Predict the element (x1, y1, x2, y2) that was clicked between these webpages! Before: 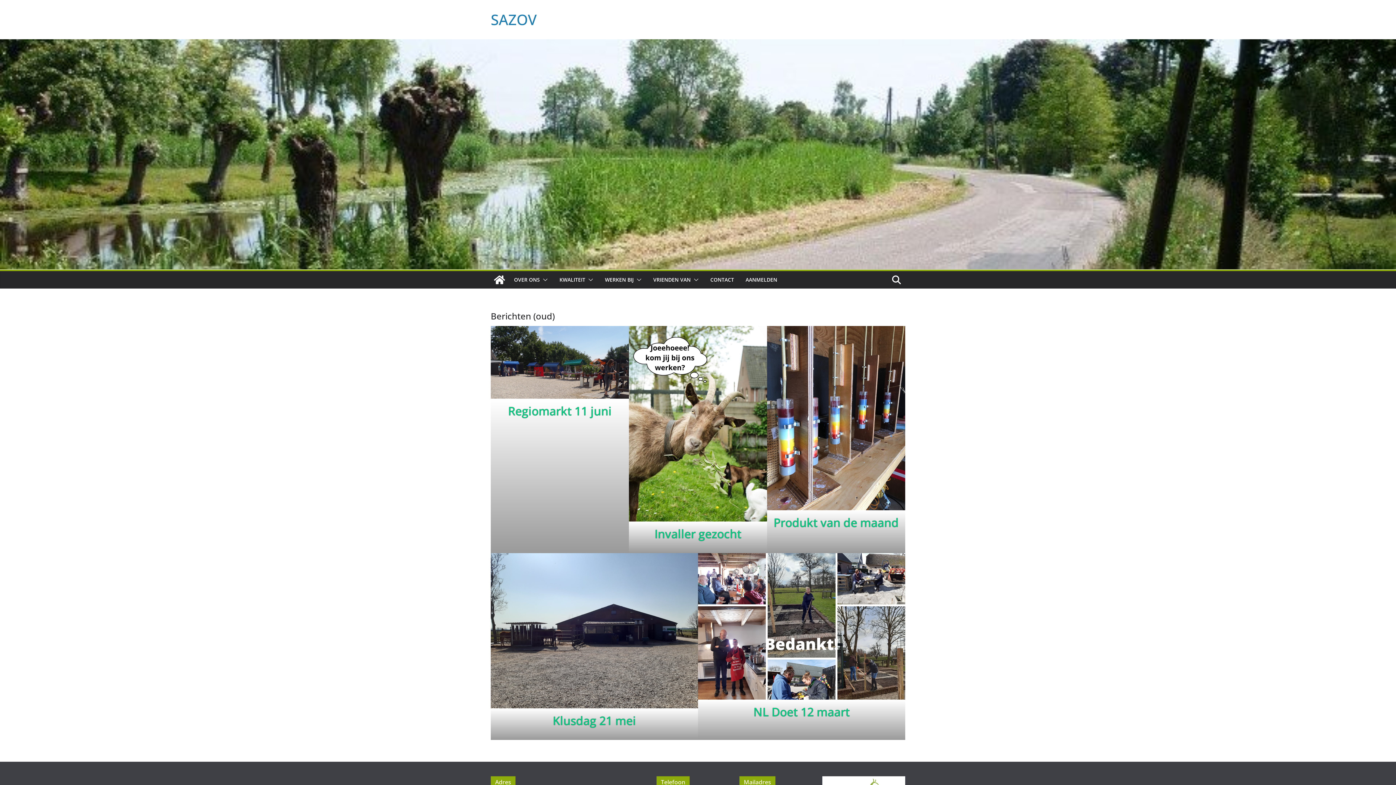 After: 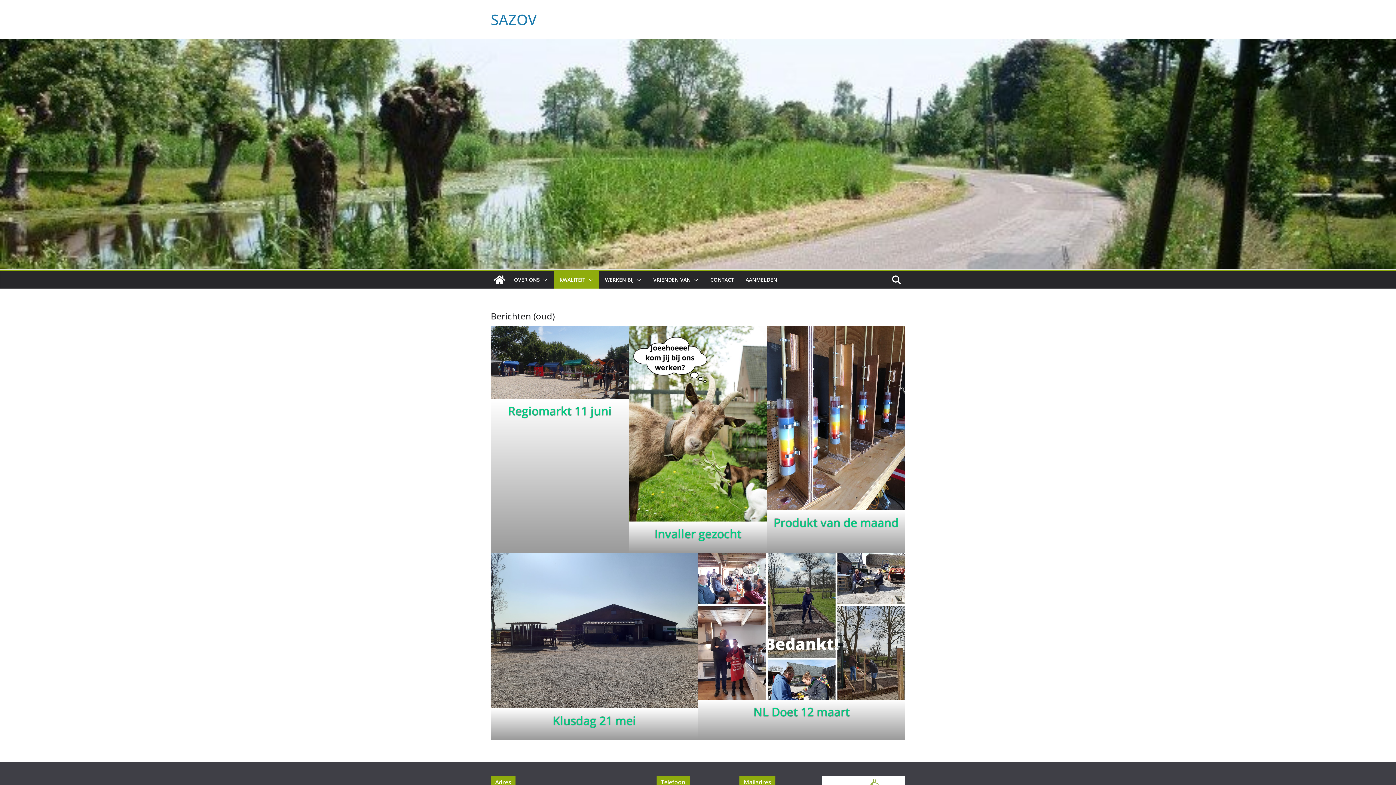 Action: bbox: (585, 274, 593, 285)